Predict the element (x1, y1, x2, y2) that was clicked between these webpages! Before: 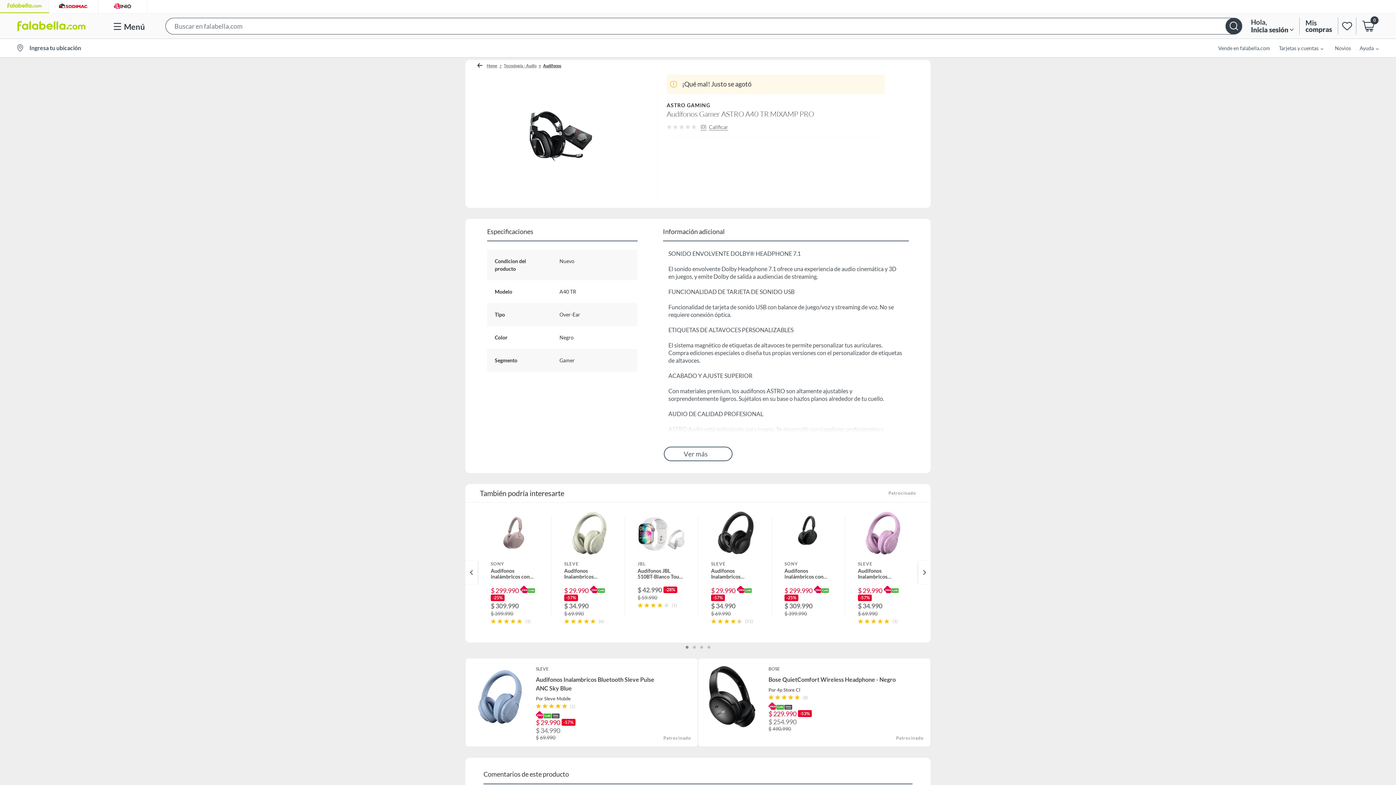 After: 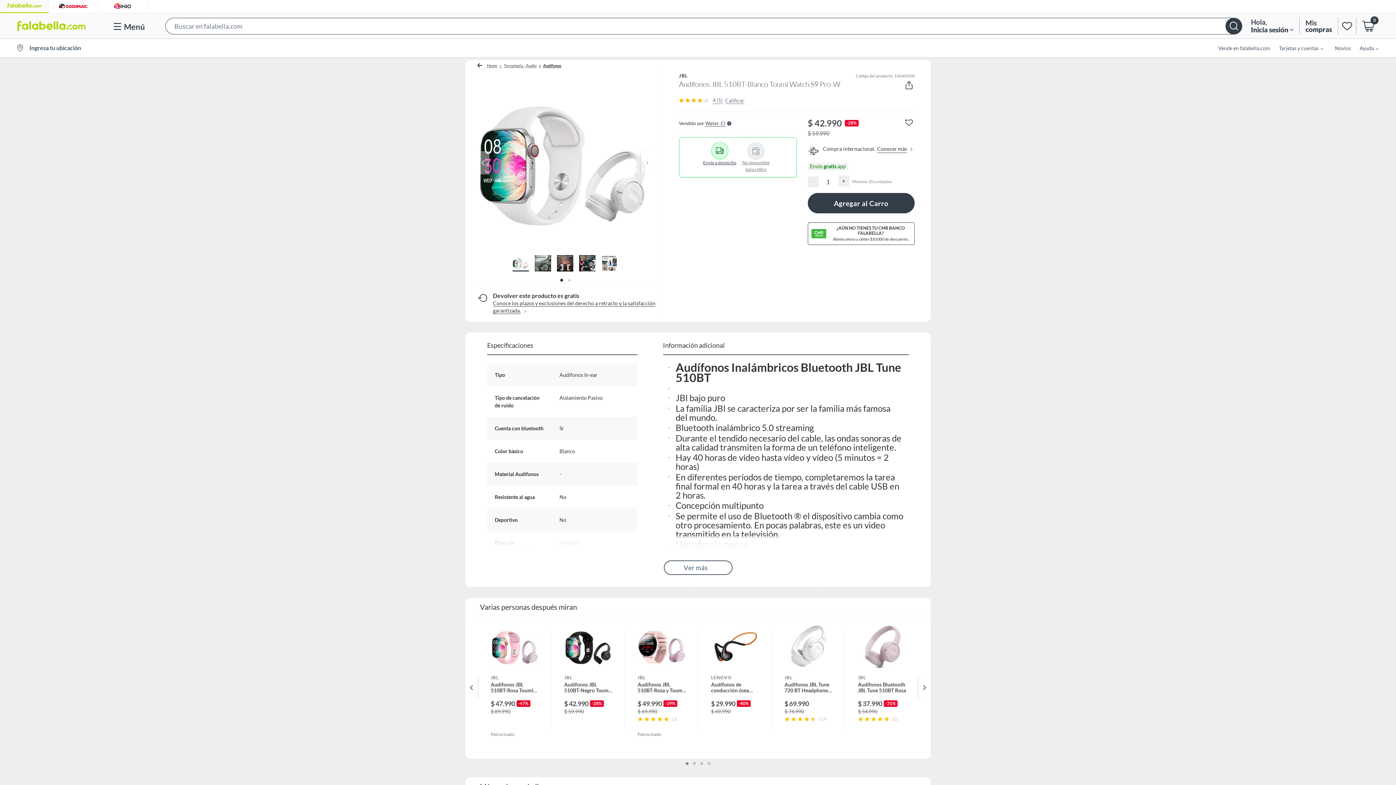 Action: bbox: (624, 508, 698, 630) label: JBL
Audífonos JBL 510BT-Blanco Toumi Watch S9 Pro-W
$ 42.990
-28%
$ 59.990
(1)